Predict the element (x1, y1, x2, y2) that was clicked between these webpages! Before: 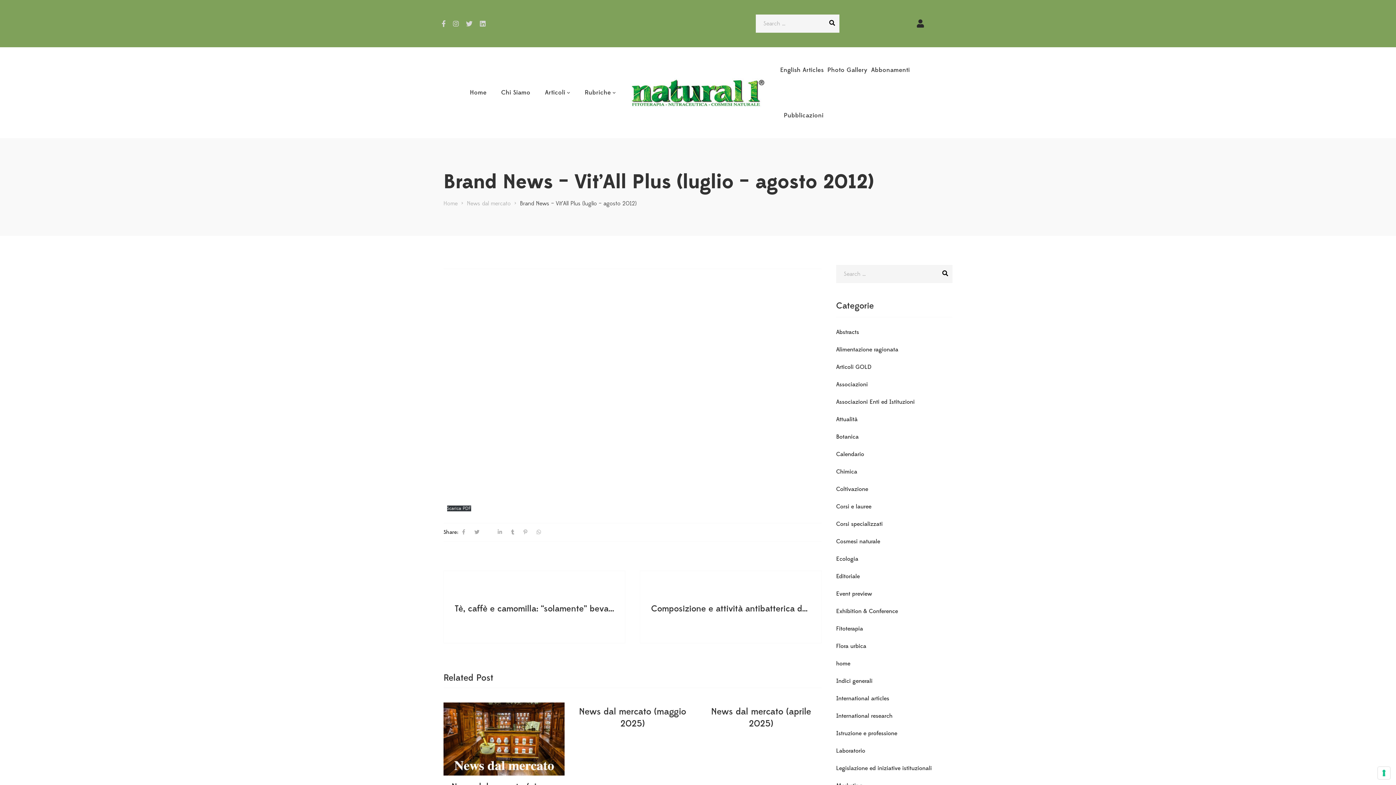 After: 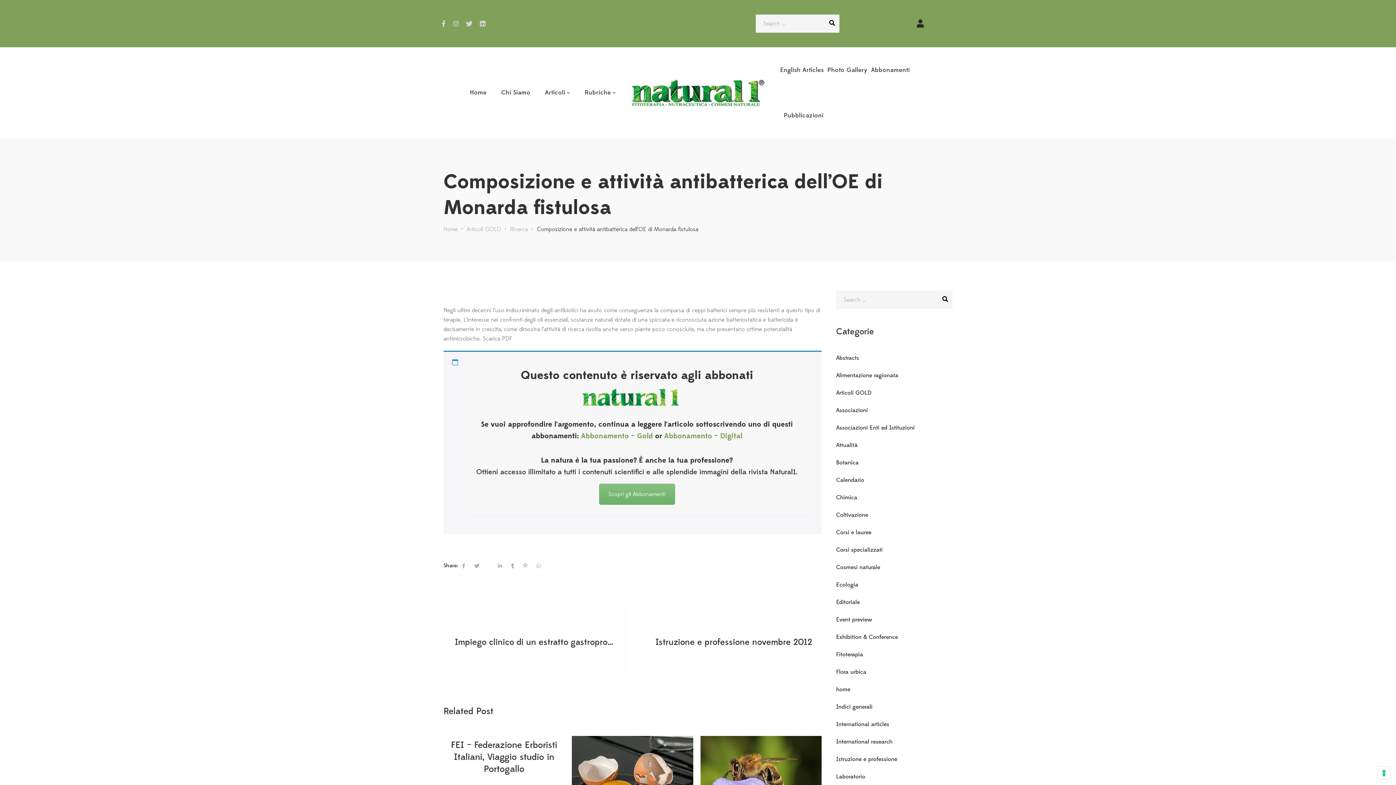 Action: label: Composizione e attività antibatterica dell'OE di Monarda fistulosa bbox: (651, 602, 812, 615)